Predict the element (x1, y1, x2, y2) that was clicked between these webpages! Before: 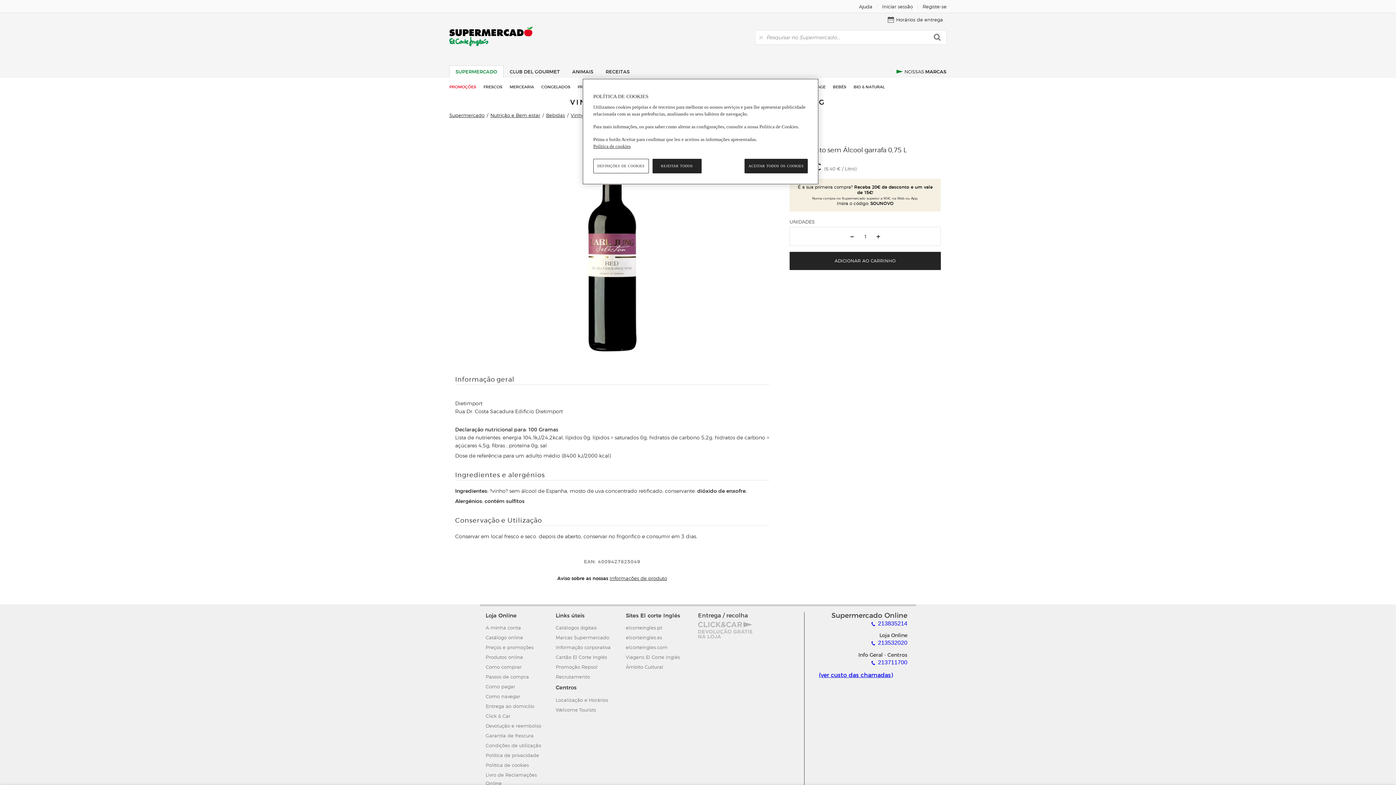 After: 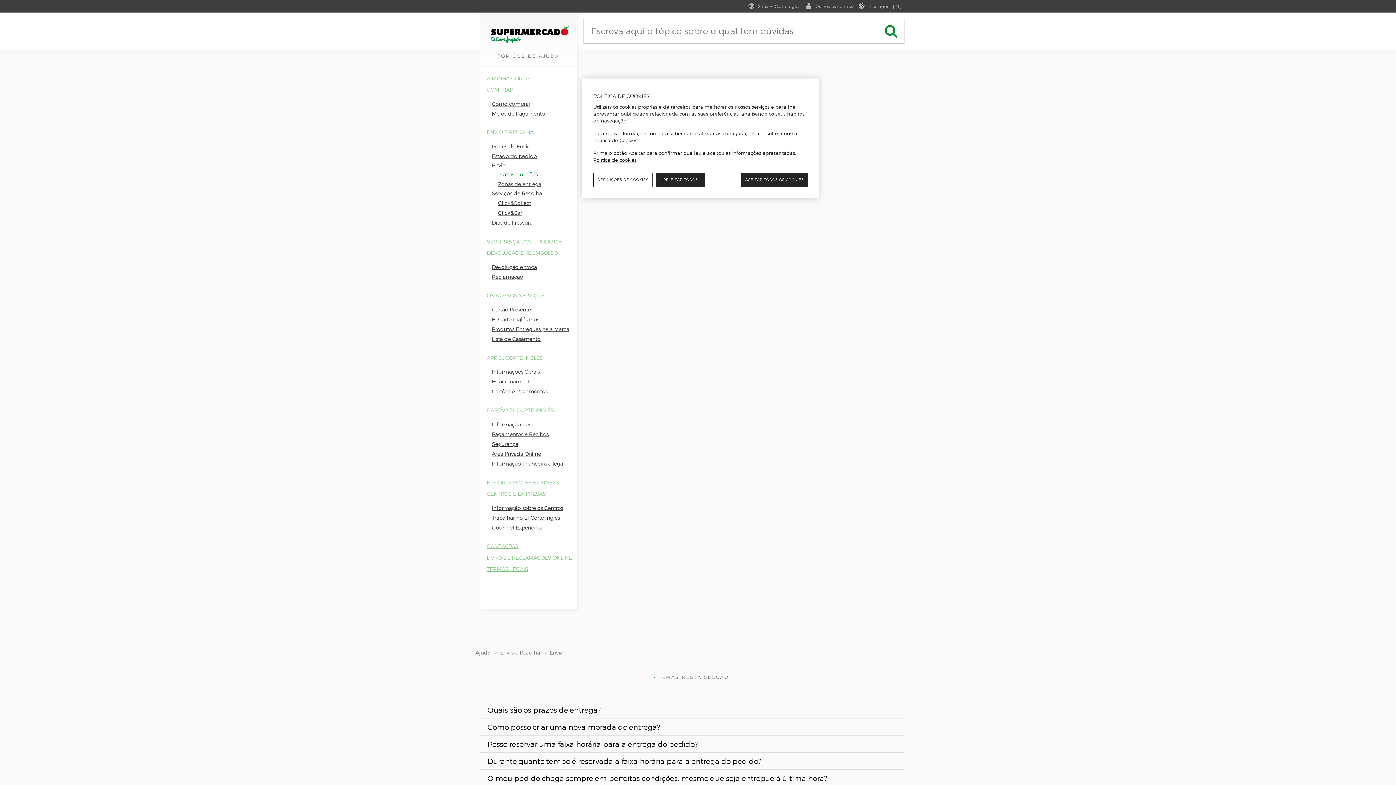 Action: bbox: (485, 702, 550, 711) label: Entrega ao domicilio